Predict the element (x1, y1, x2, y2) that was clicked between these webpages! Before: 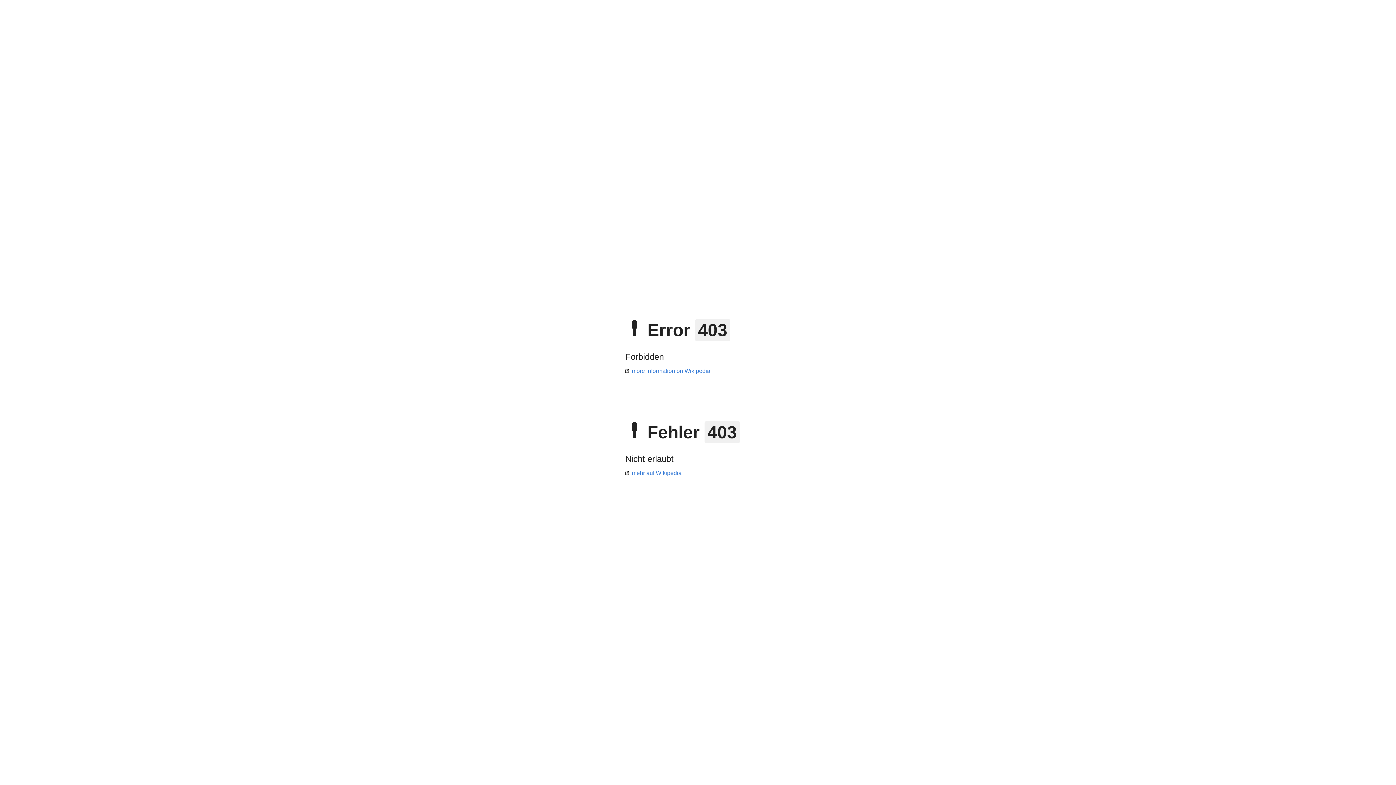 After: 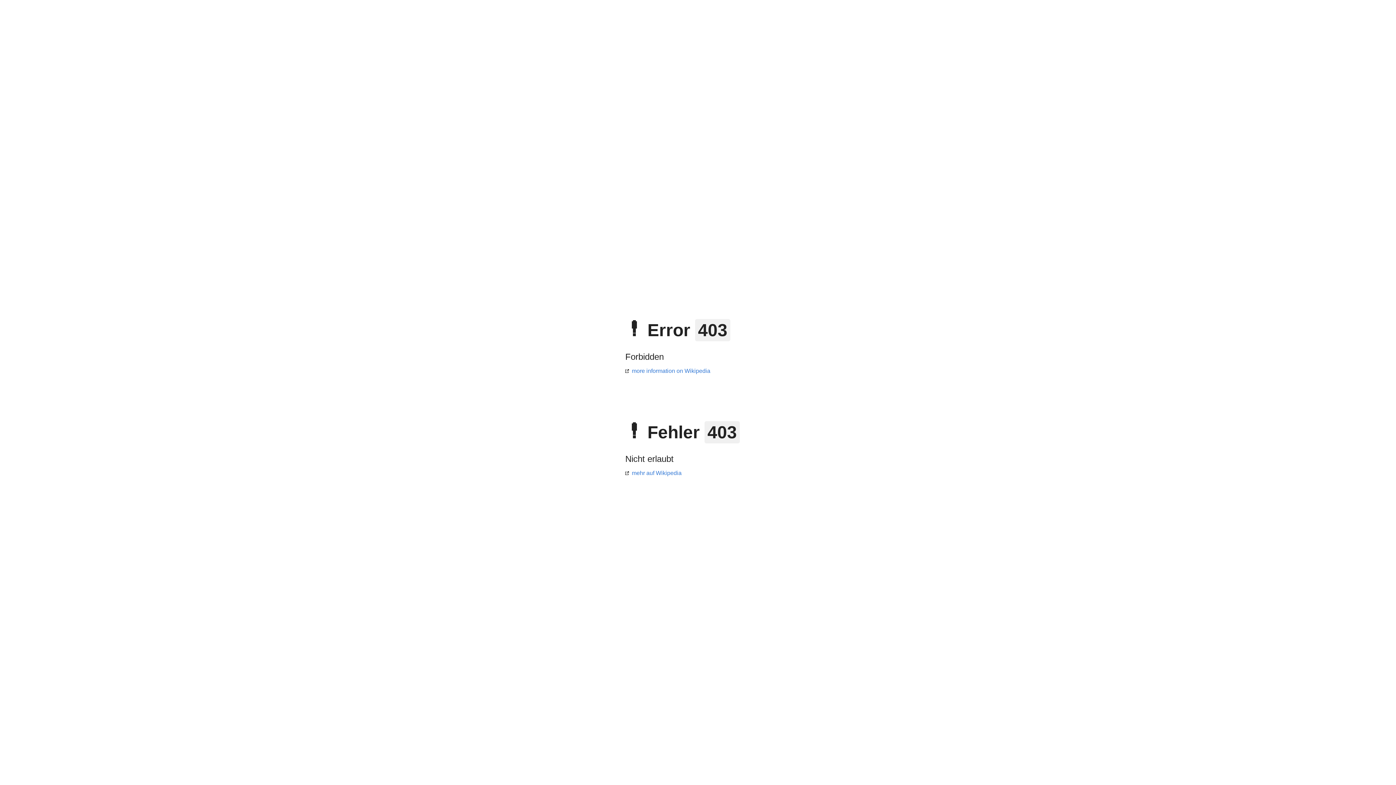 Action: bbox: (625, 470, 681, 476) label: mehr auf Wikipedia